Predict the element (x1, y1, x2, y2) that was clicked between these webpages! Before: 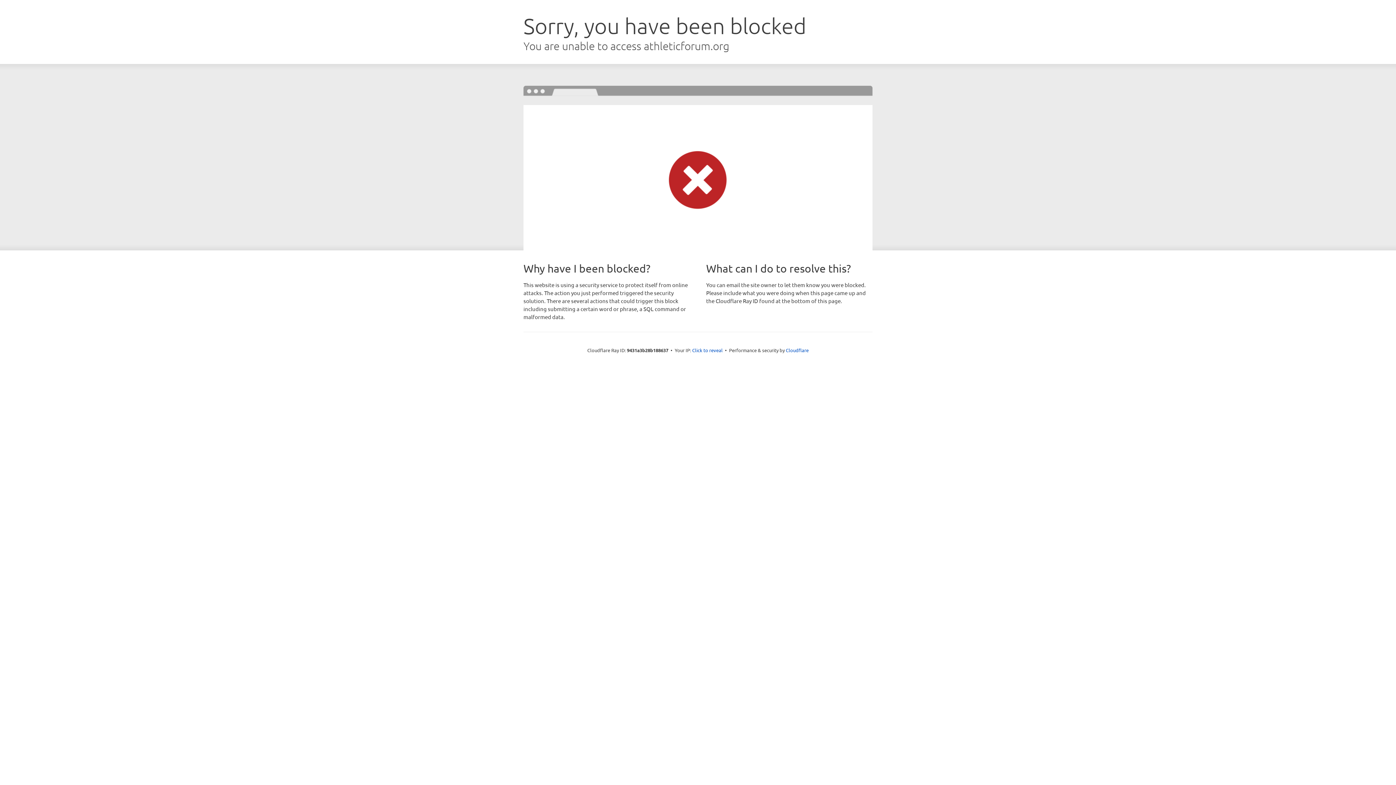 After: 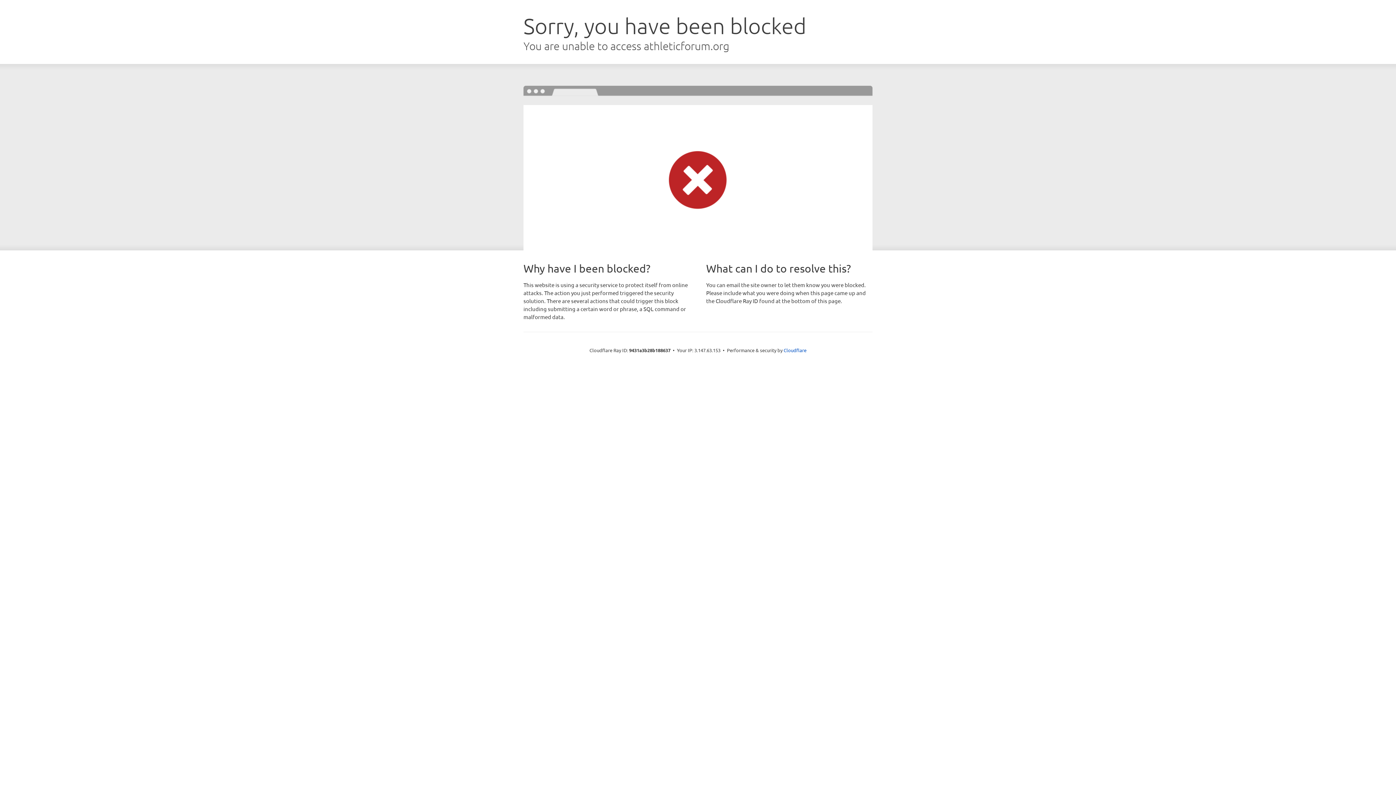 Action: bbox: (692, 346, 722, 353) label: Click to reveal